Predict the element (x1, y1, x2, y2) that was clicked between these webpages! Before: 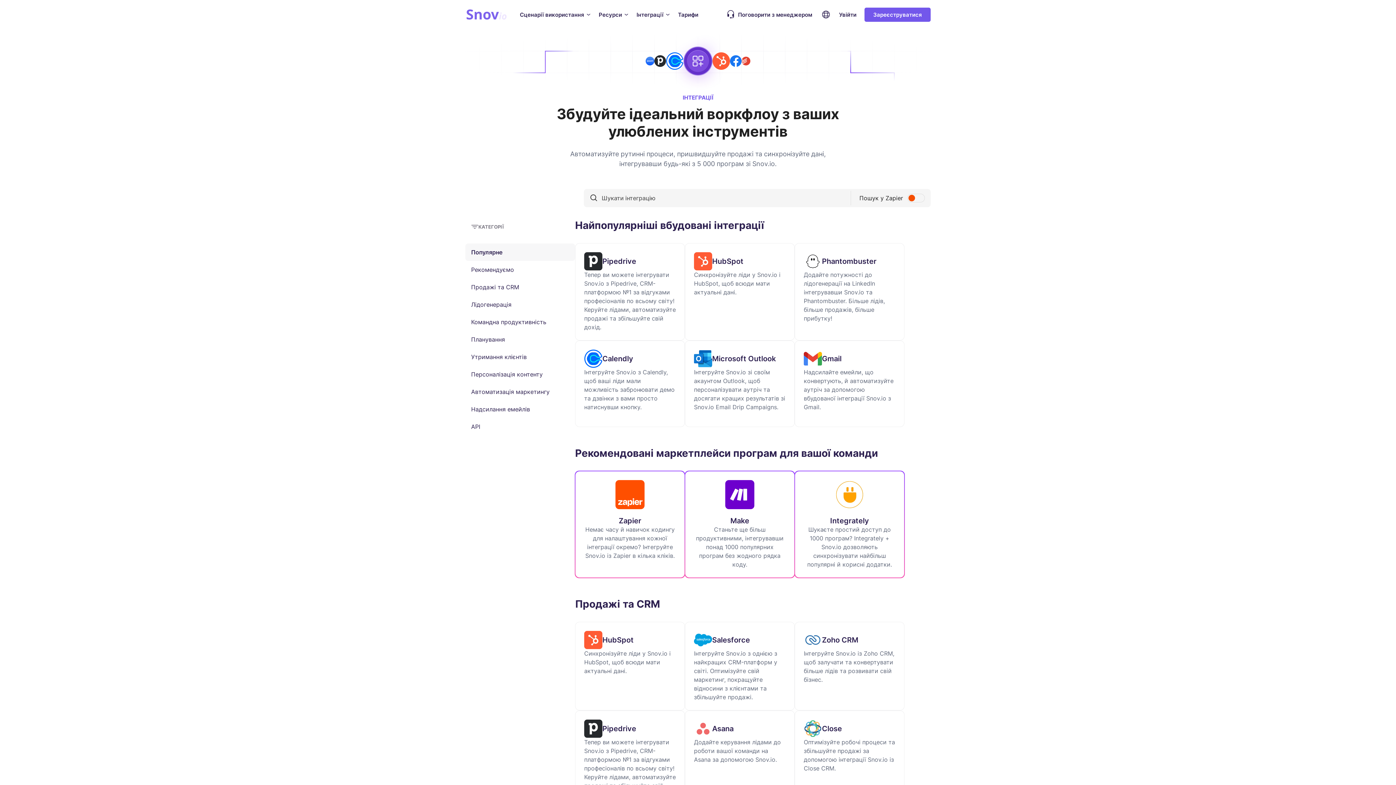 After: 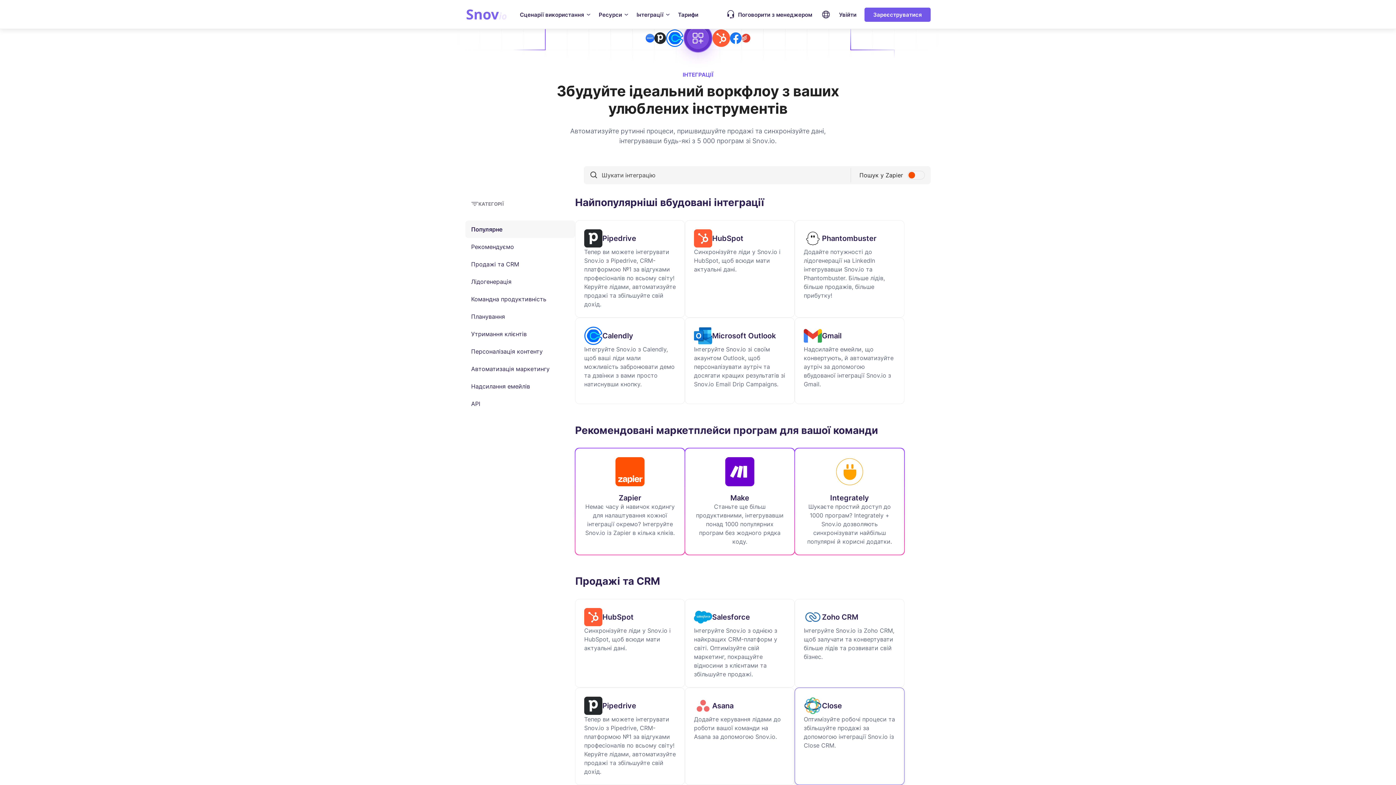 Action: label: Close

Оптимізуйте робочі процеси та збільшуйте продажі за допомогою інтеграції Snov.io із Close CRM. bbox: (794, 710, 904, 808)